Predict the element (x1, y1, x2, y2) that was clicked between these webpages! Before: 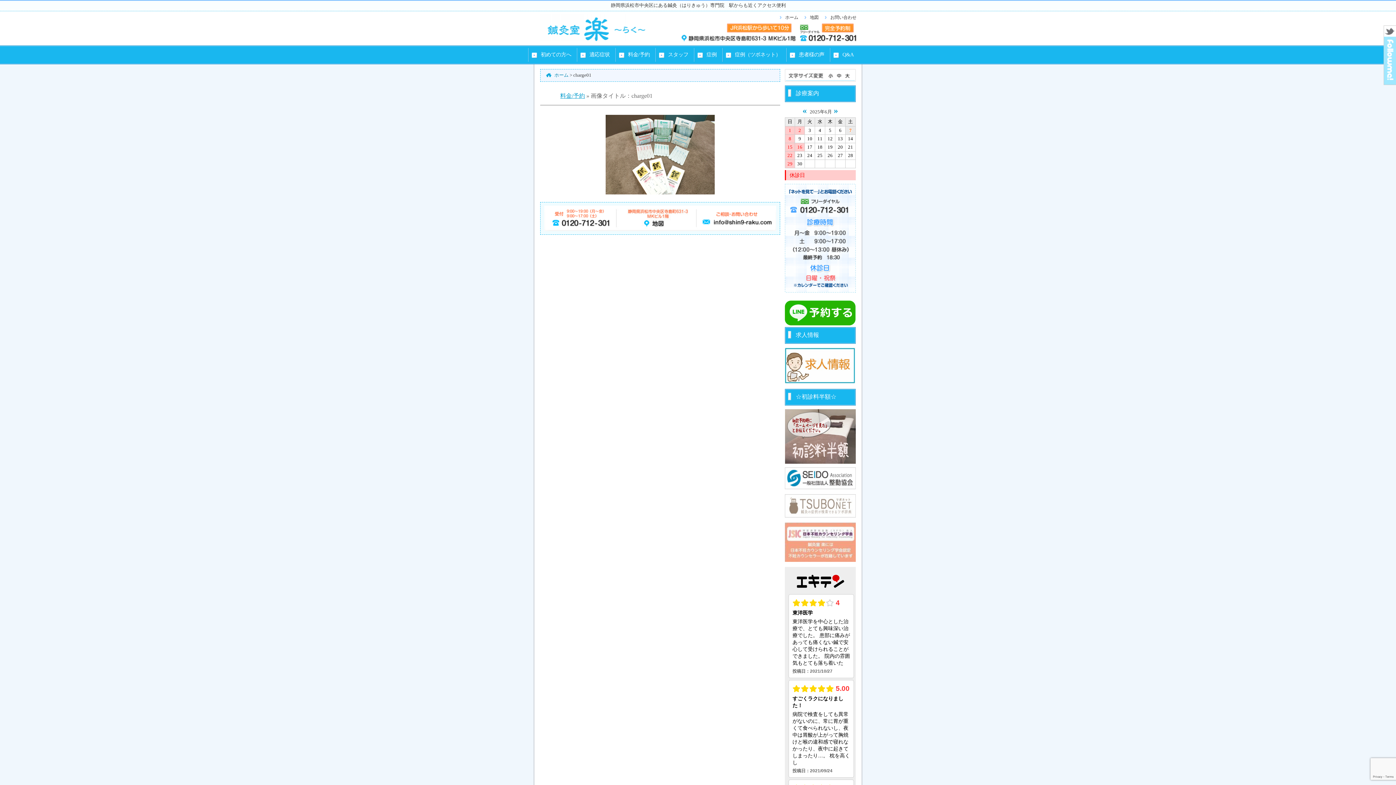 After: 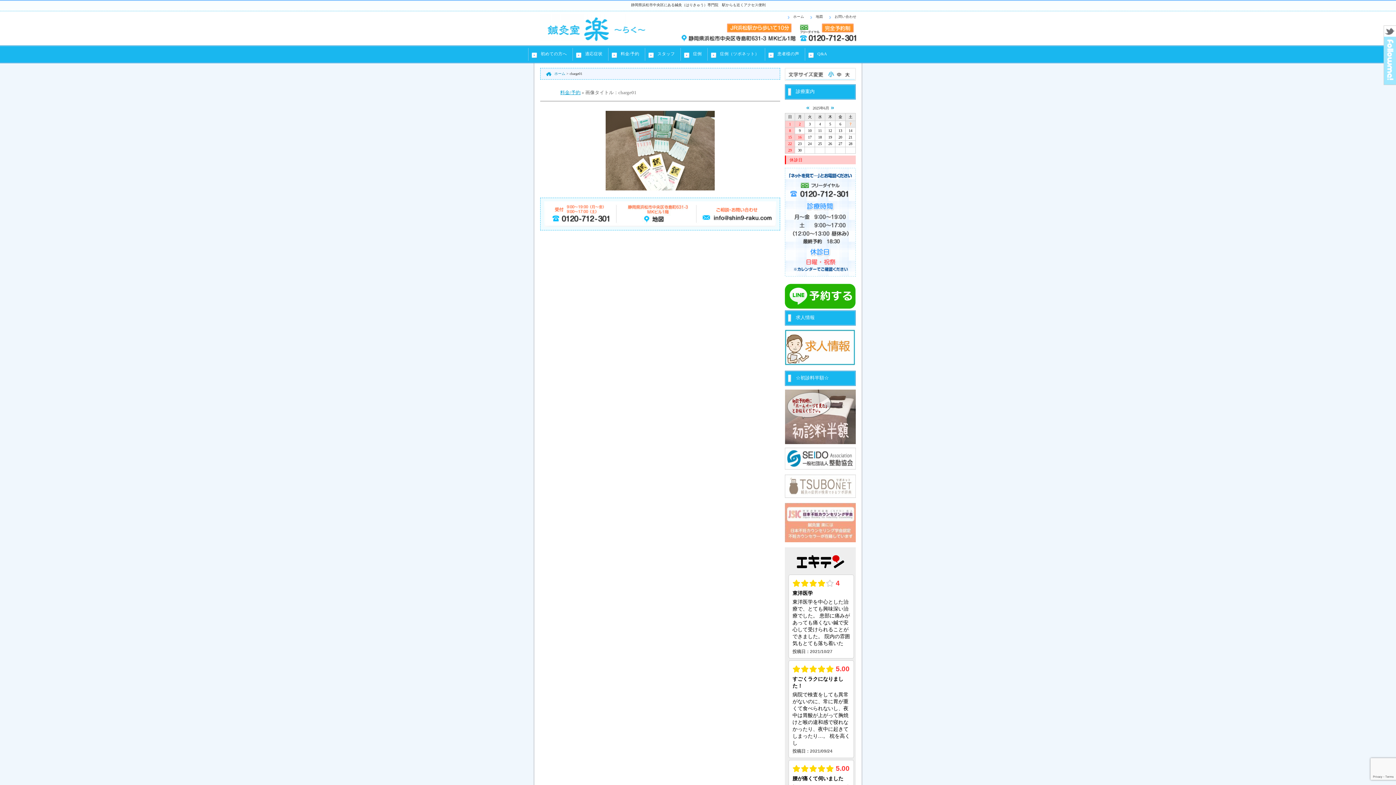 Action: bbox: (827, 71, 834, 79)